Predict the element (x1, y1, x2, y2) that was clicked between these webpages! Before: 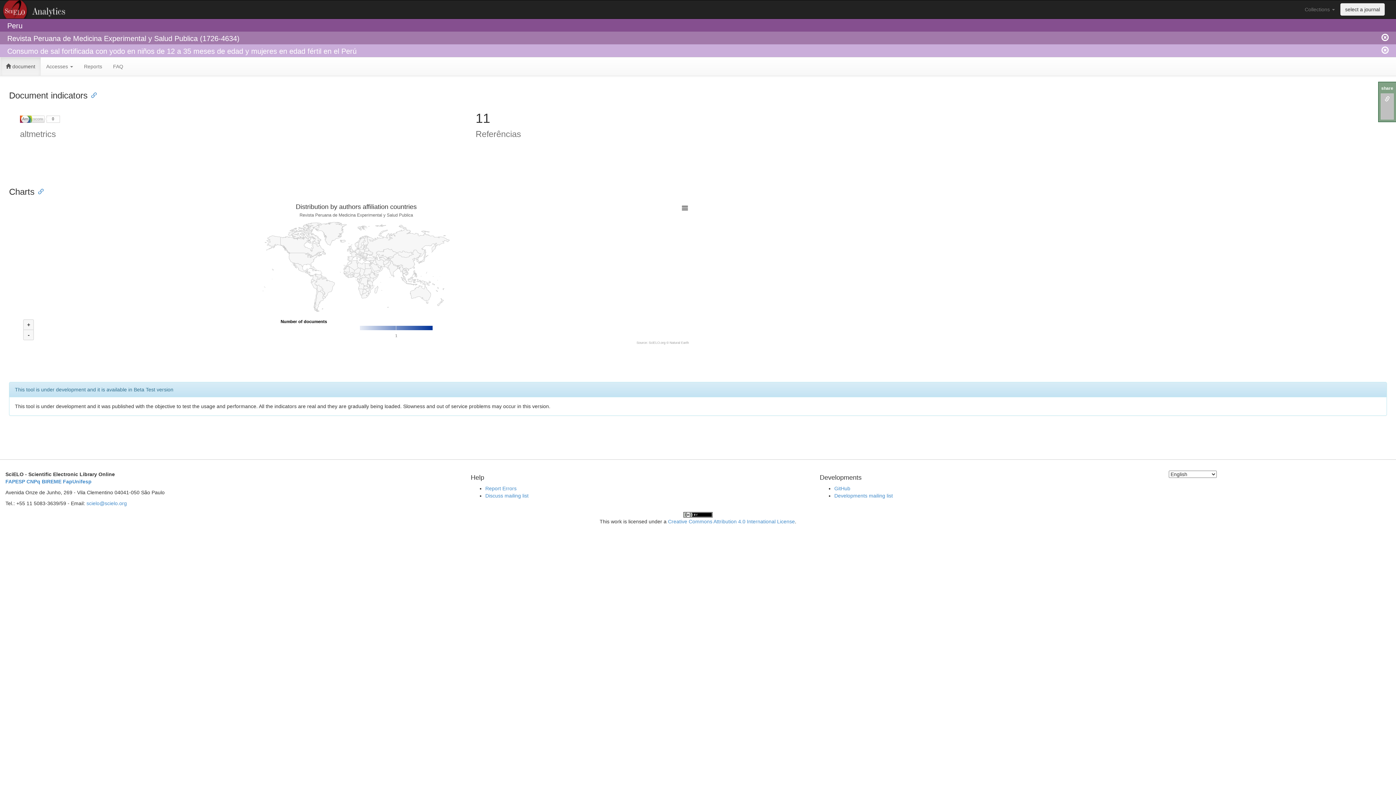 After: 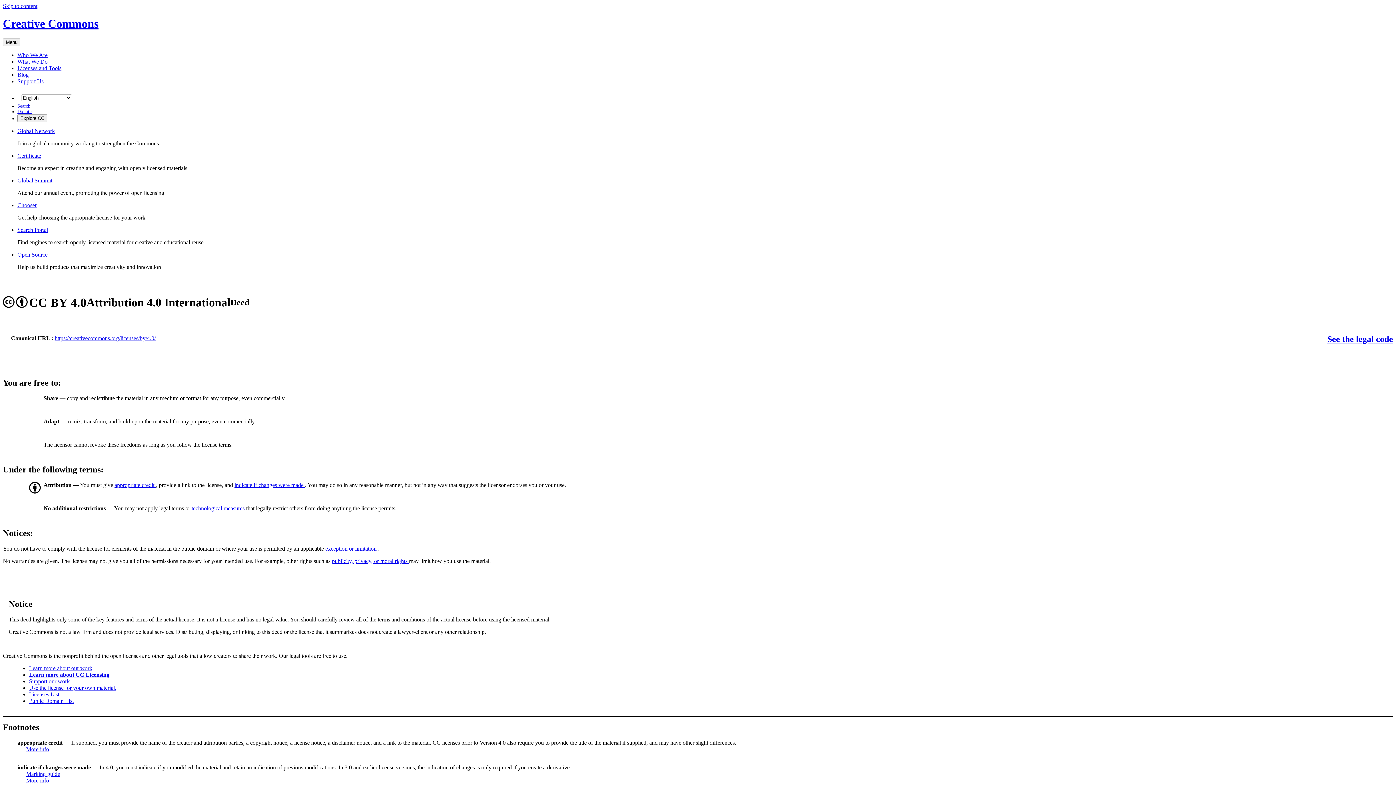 Action: label: Creative Commons Attribution 4.0 International License bbox: (668, 518, 795, 524)